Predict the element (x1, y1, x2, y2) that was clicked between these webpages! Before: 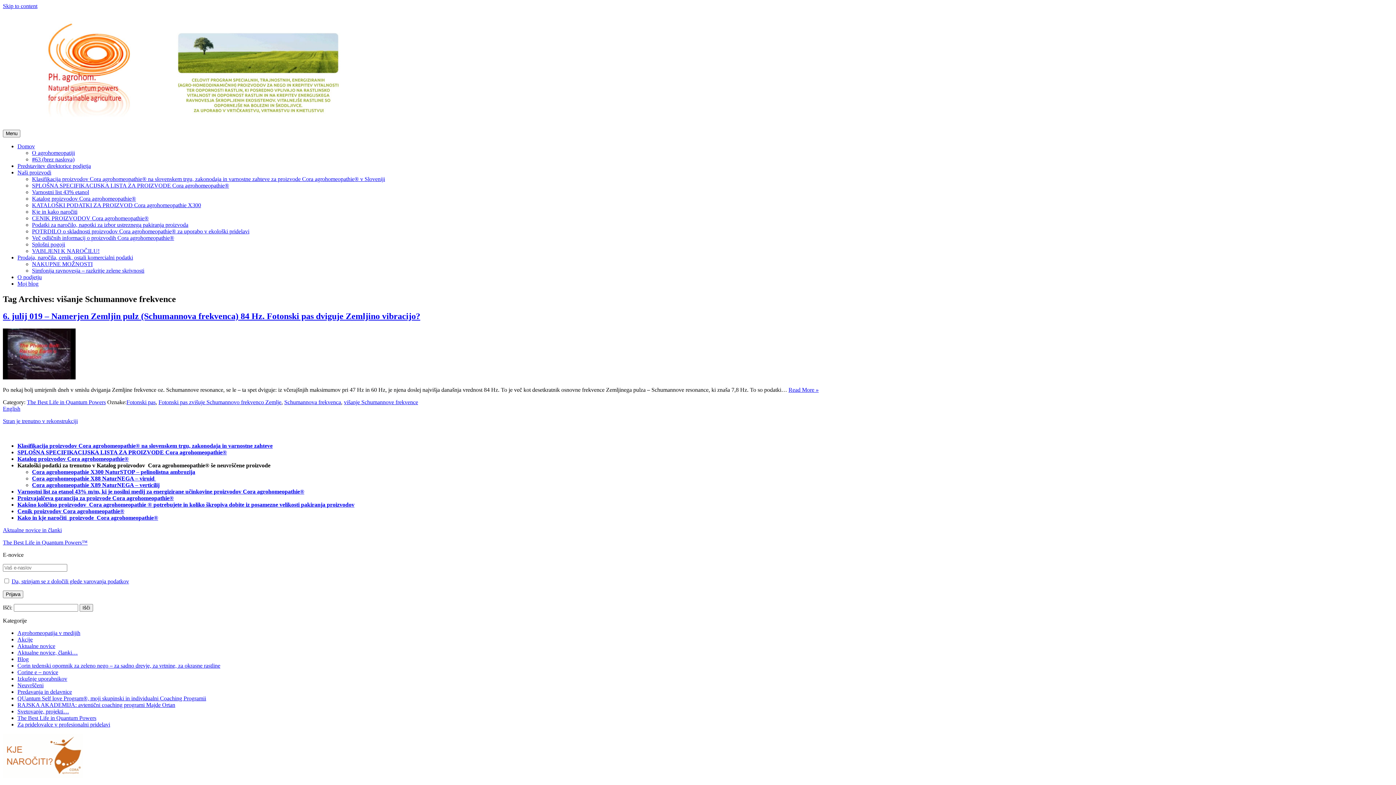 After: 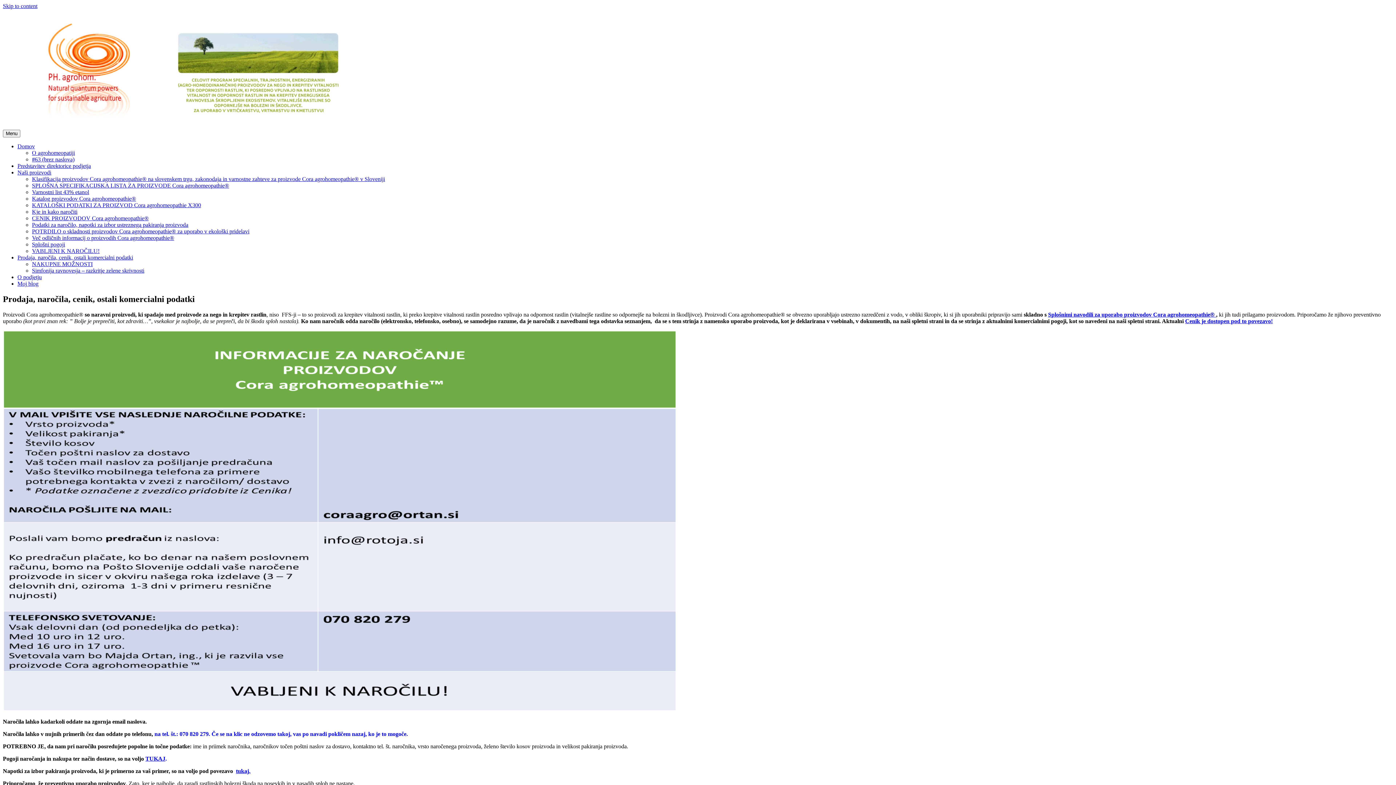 Action: label: Podatki za naročilo, napotki za izbor ustreznega pakiranja proizvoda bbox: (32, 221, 188, 228)